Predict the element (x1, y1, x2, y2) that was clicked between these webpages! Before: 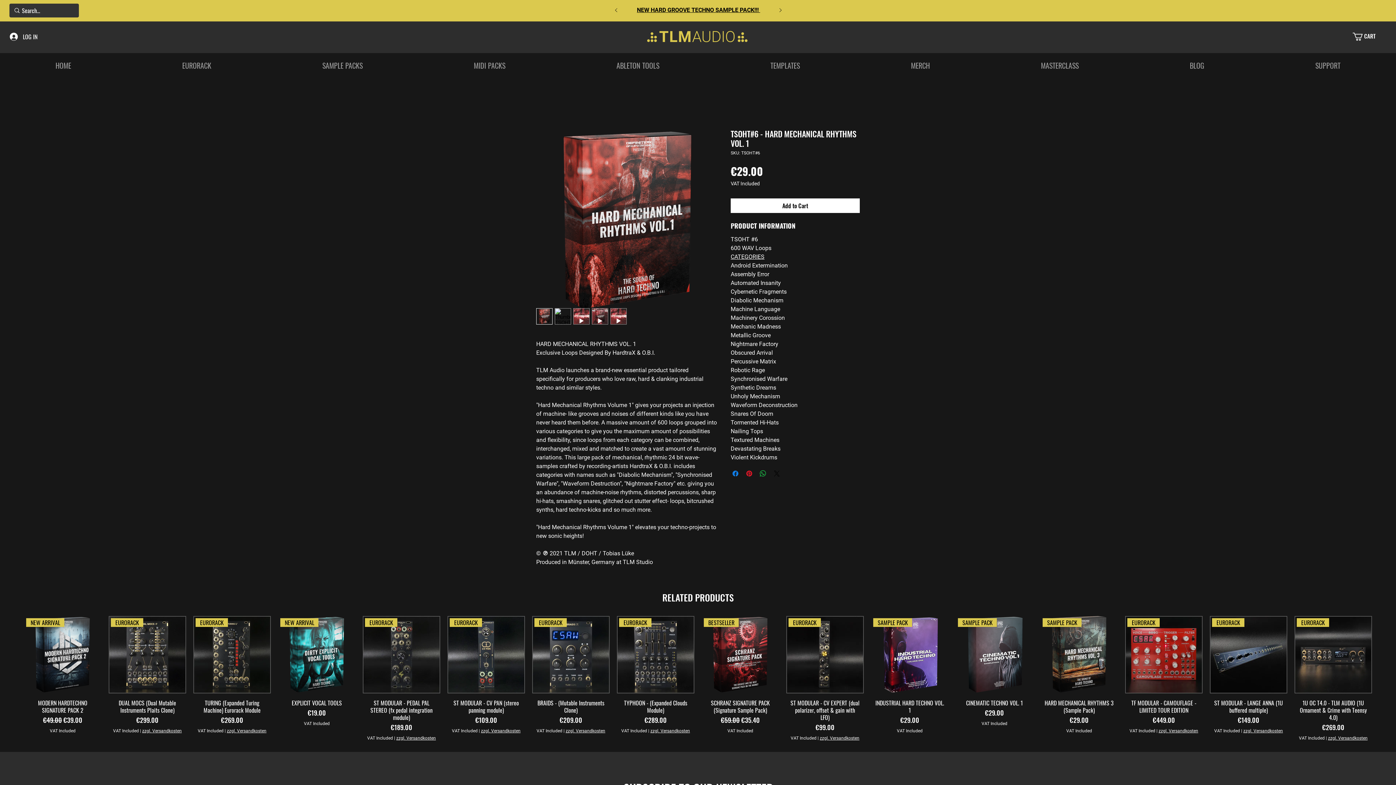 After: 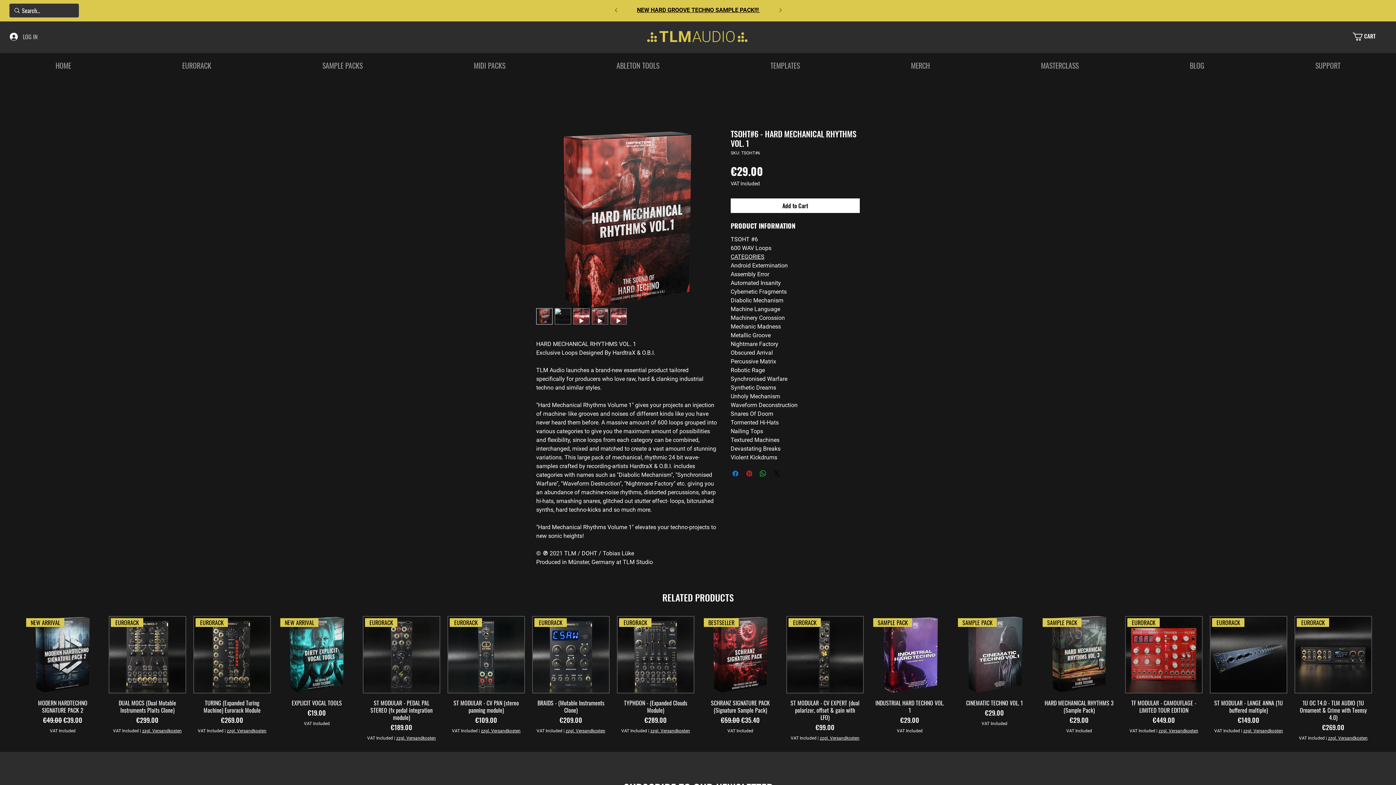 Action: bbox: (4, 30, 42, 42) label: LOG IN